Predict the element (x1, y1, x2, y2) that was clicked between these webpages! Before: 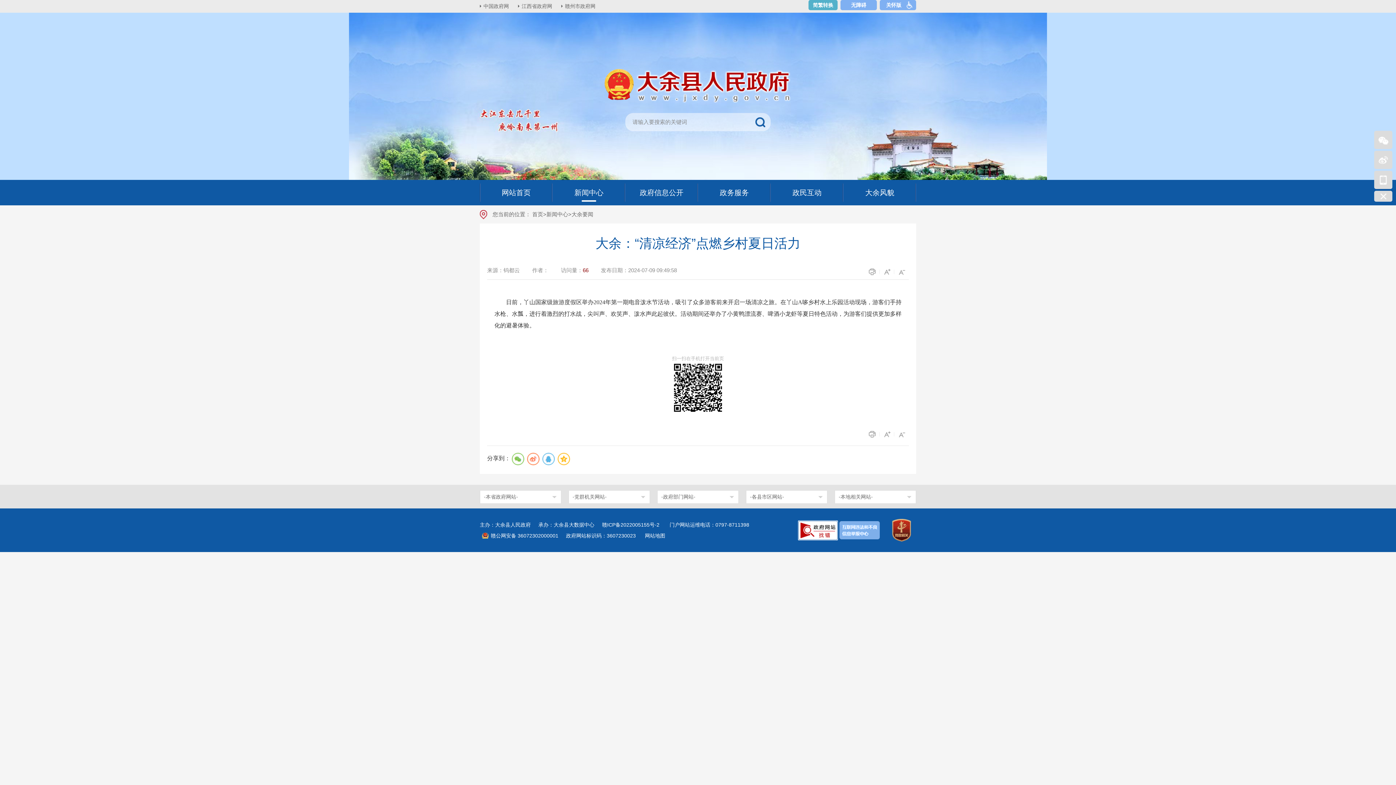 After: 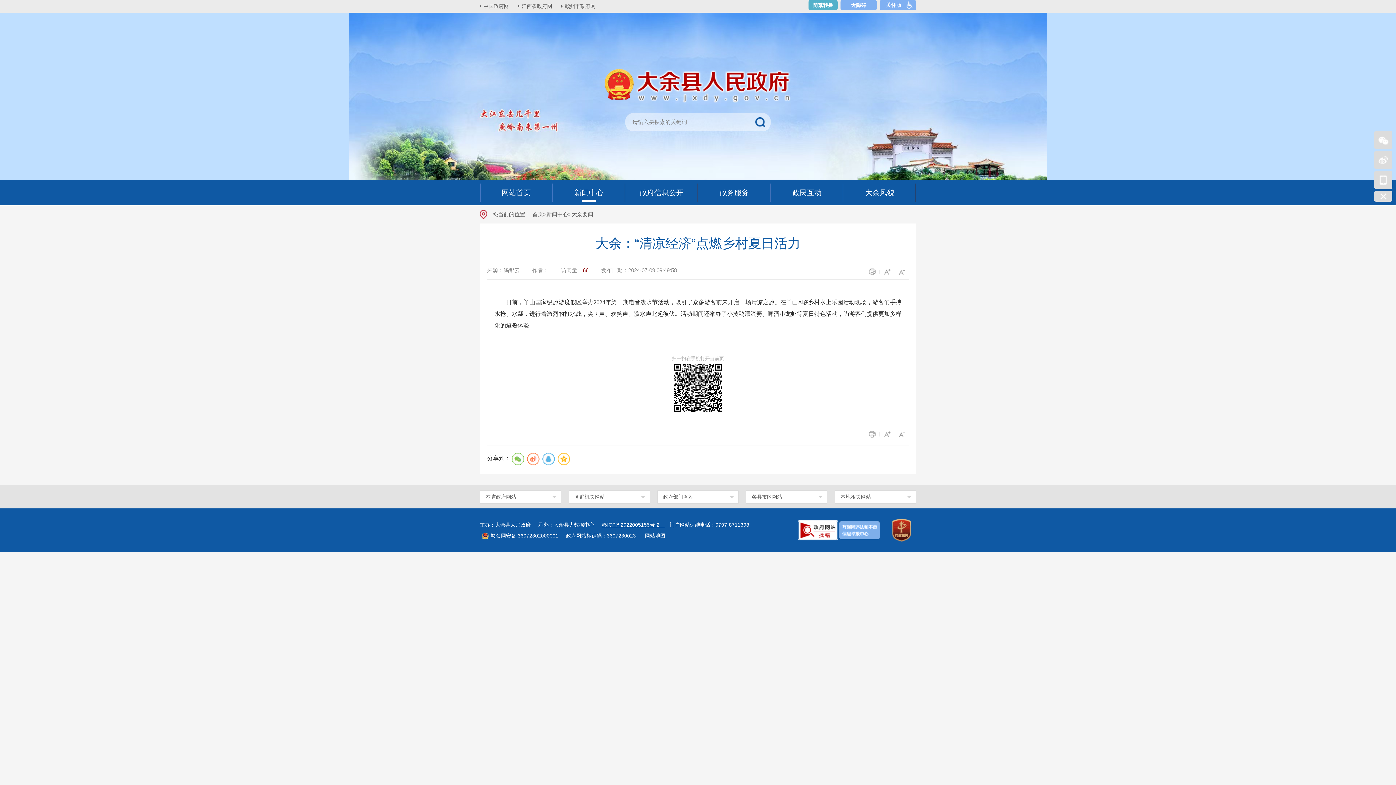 Action: label: 赣ICP备2022005155号-2   bbox: (602, 522, 664, 528)